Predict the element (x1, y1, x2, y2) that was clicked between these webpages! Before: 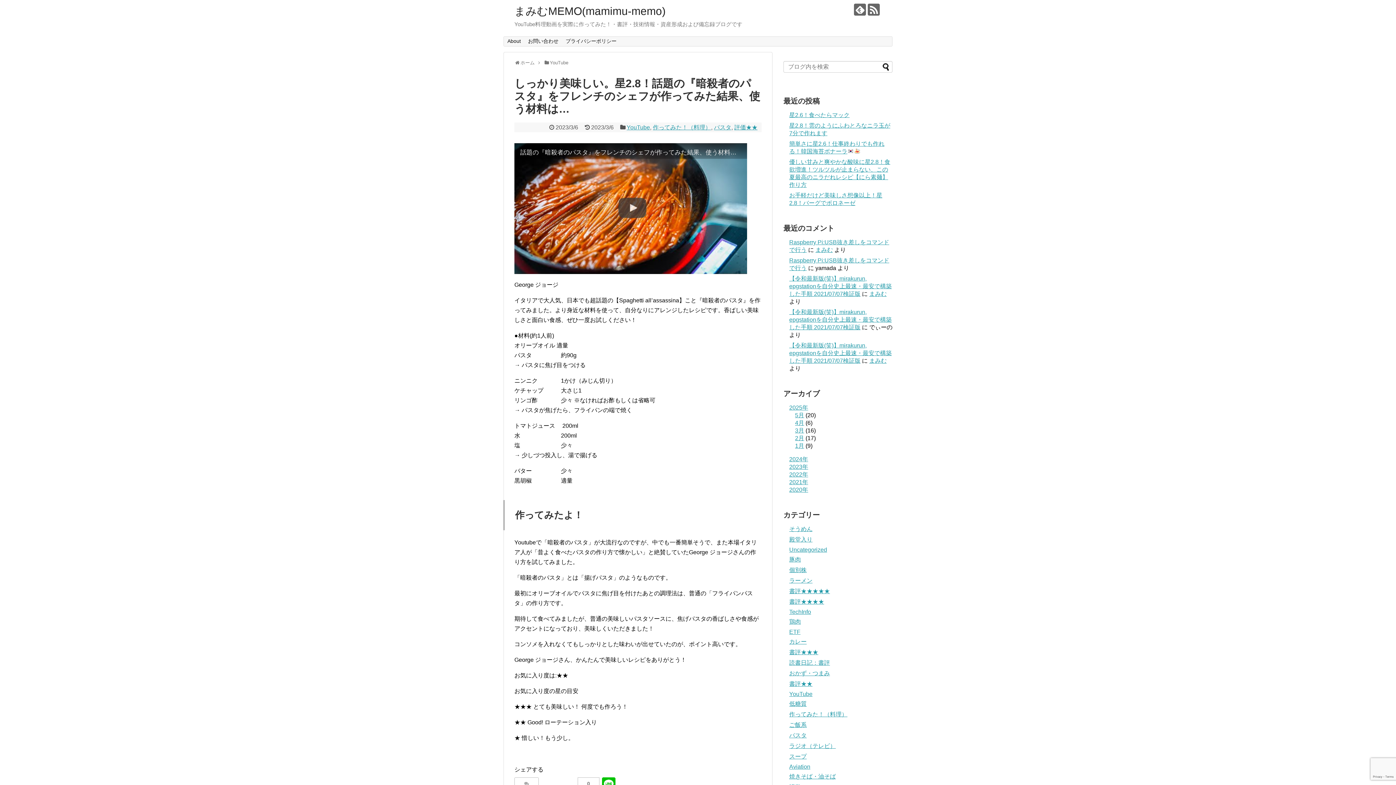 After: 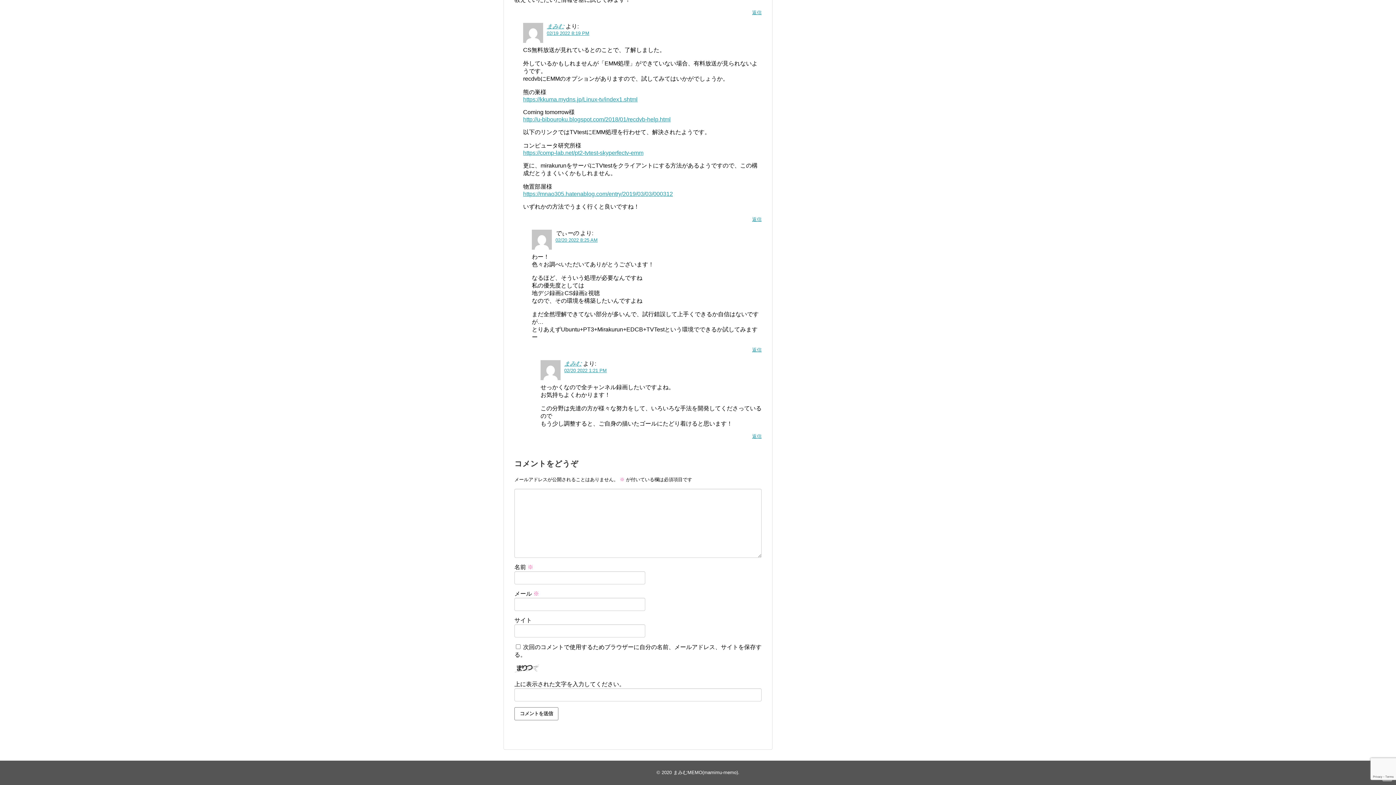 Action: label: 【令和最新版(笑)】mirakurun, epgstationを自分史上最速・最安で構築した手順 2021/07/07検証版 bbox: (789, 275, 892, 297)